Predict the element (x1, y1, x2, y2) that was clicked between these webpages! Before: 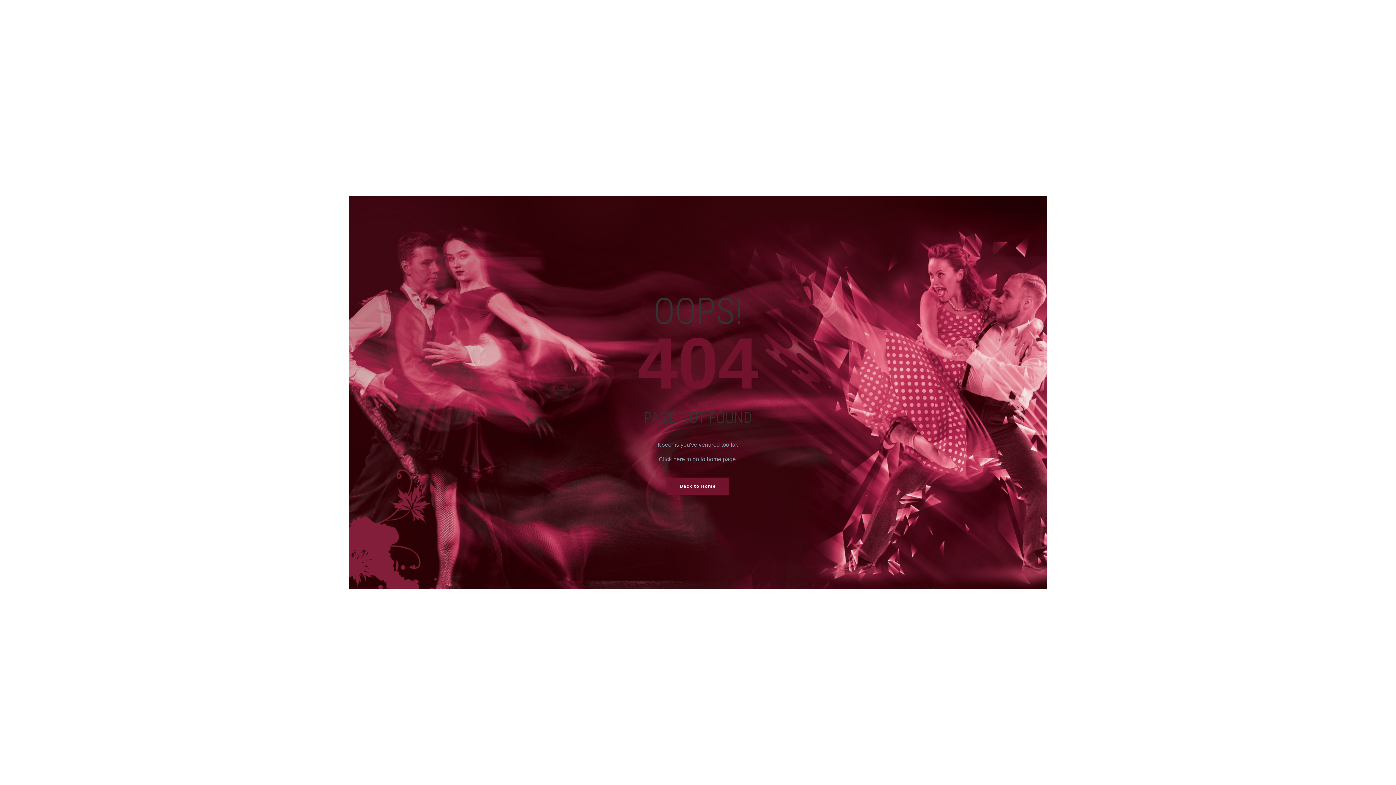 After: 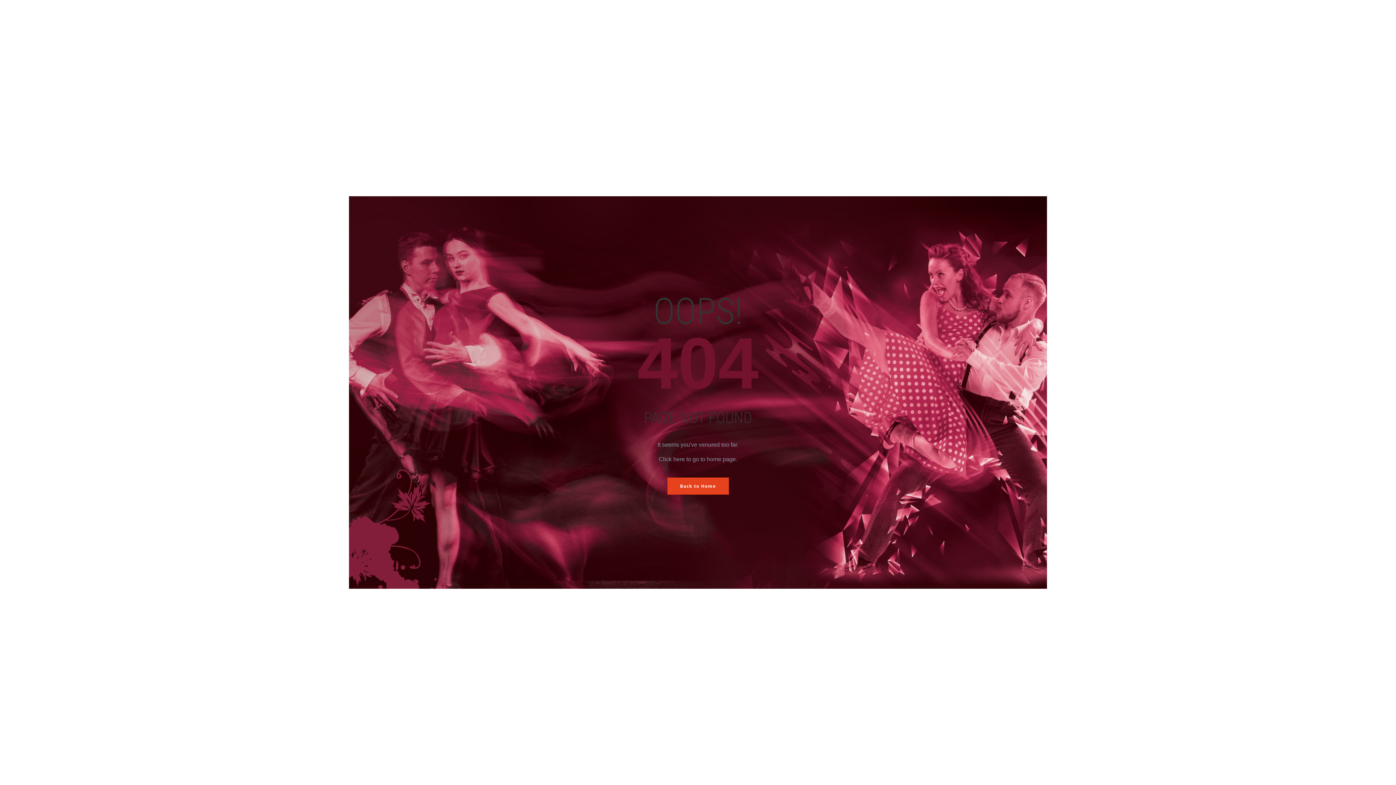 Action: bbox: (667, 477, 728, 494) label: Back to Home